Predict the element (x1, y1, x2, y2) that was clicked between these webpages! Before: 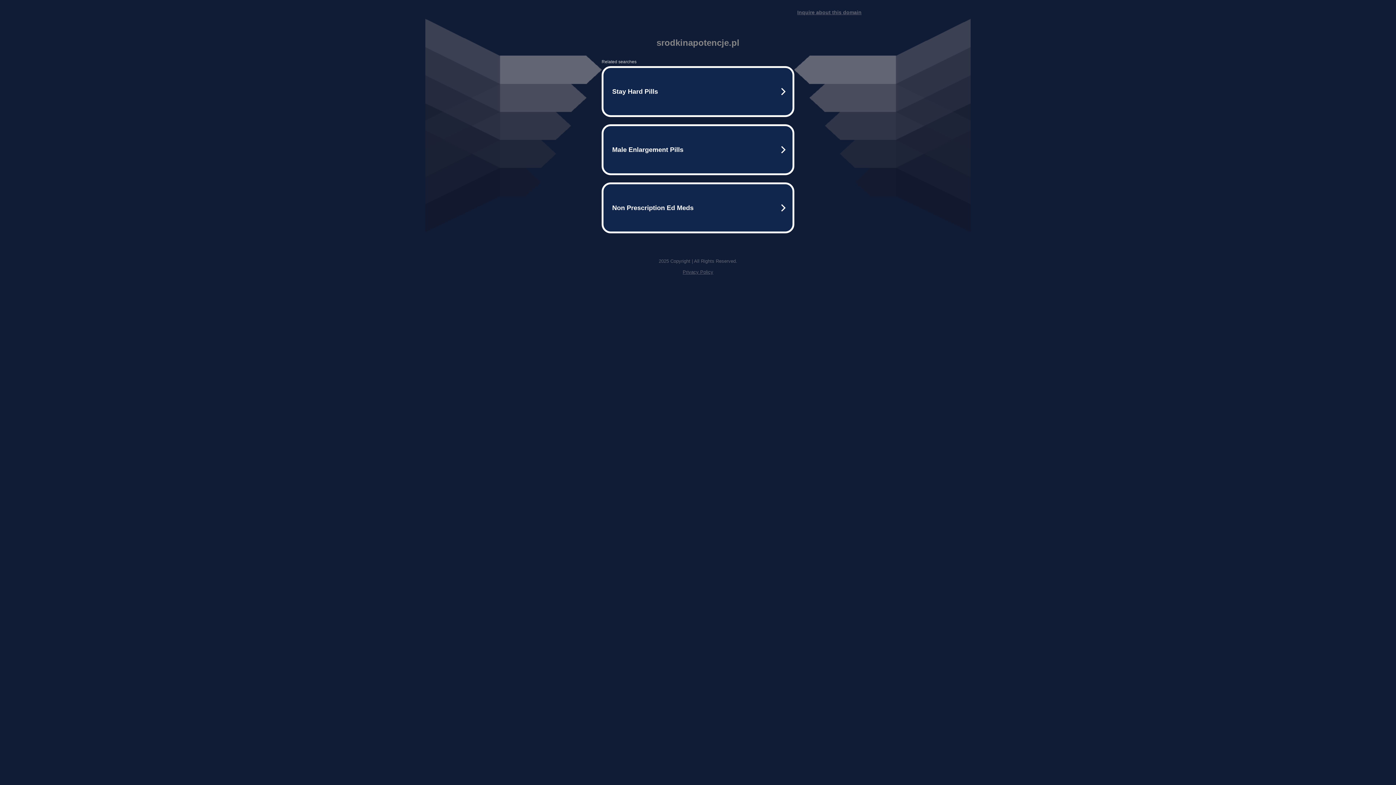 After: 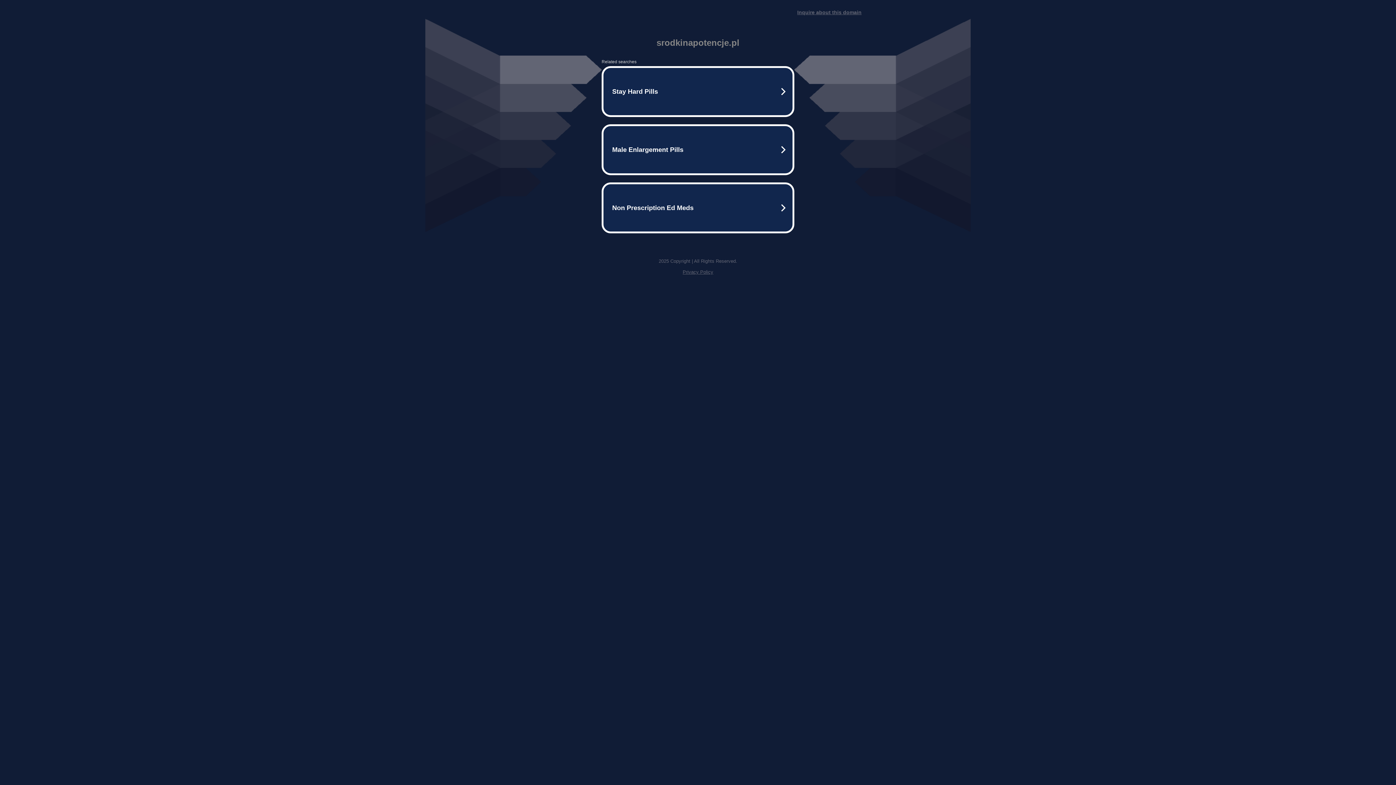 Action: label: Inquire about this domain bbox: (797, 9, 861, 15)